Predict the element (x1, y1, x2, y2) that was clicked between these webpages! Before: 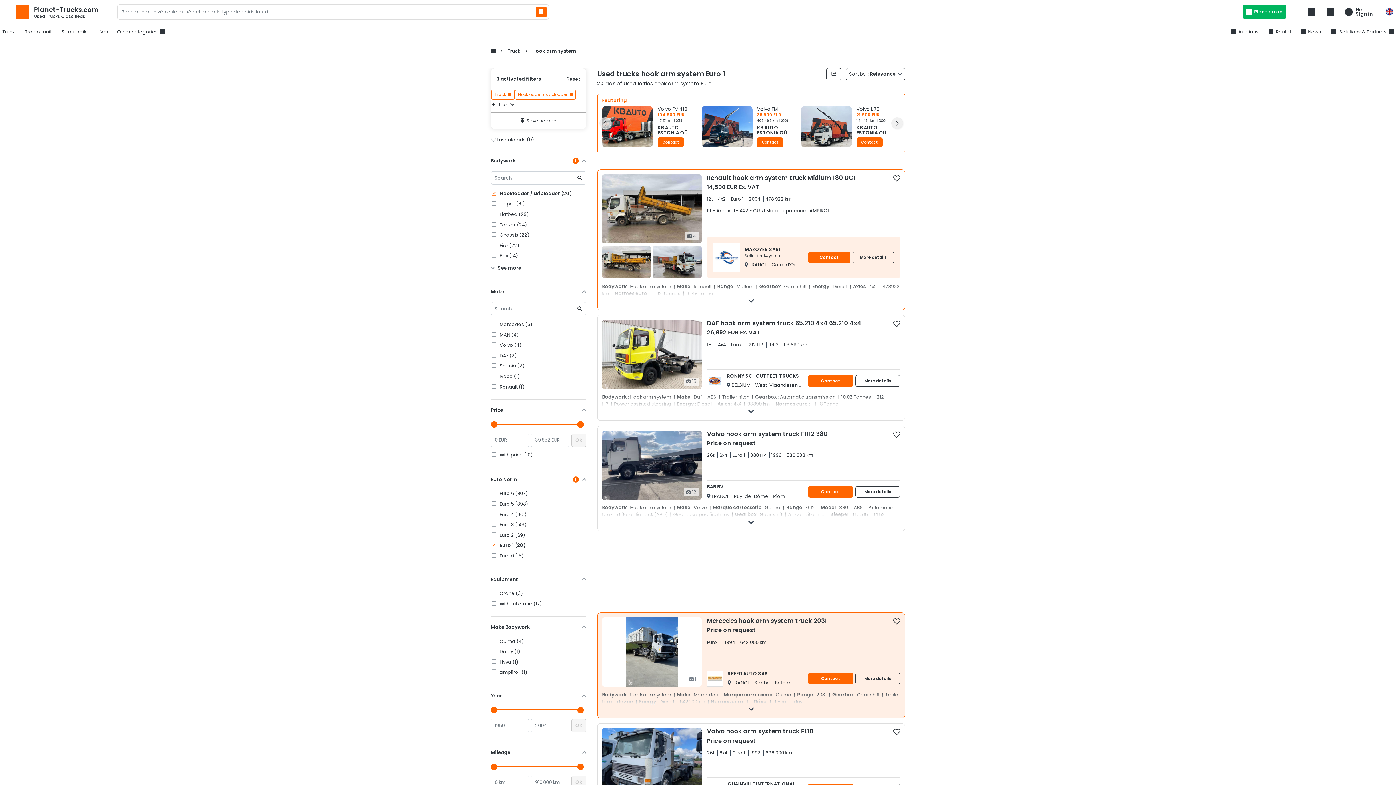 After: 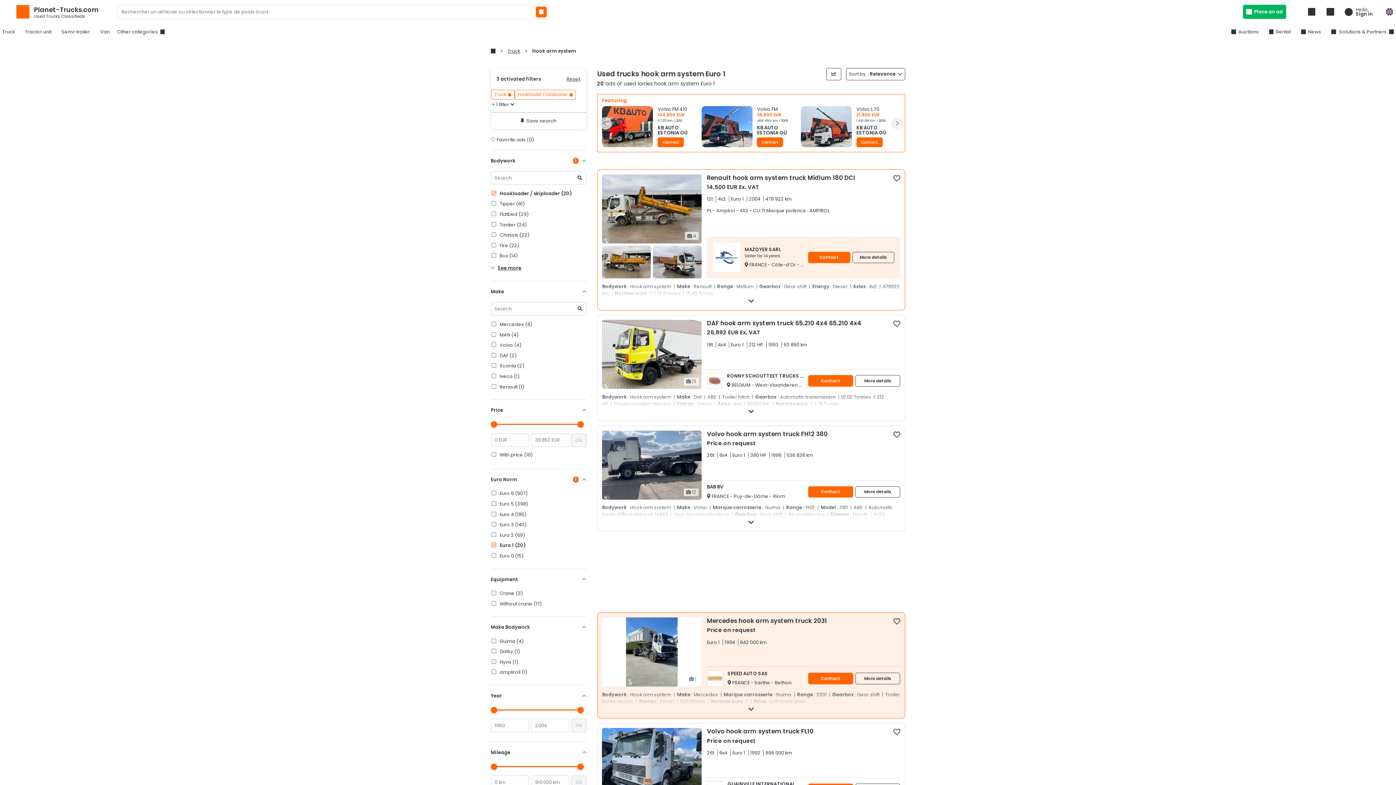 Action: bbox: (1371, 754, 1384, 767) label: Top of the page